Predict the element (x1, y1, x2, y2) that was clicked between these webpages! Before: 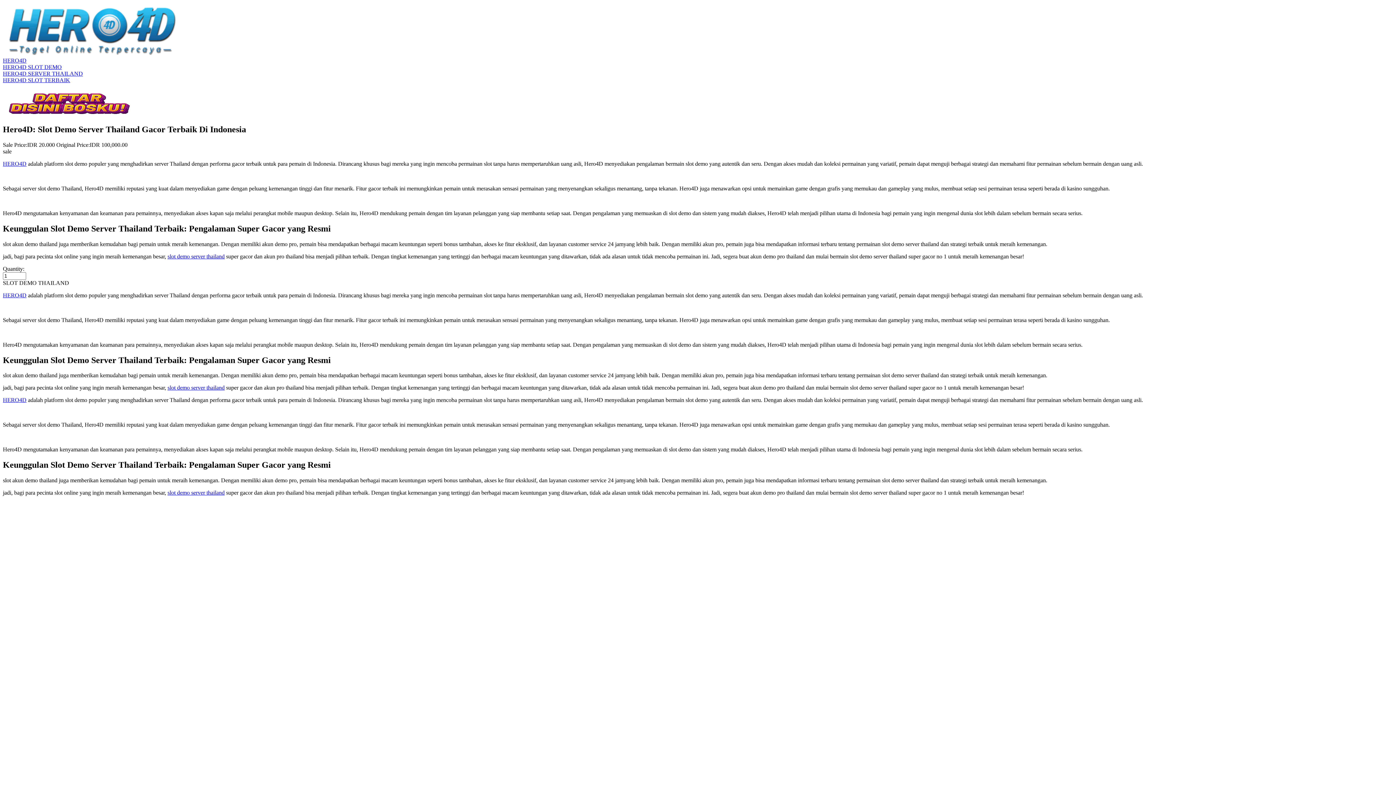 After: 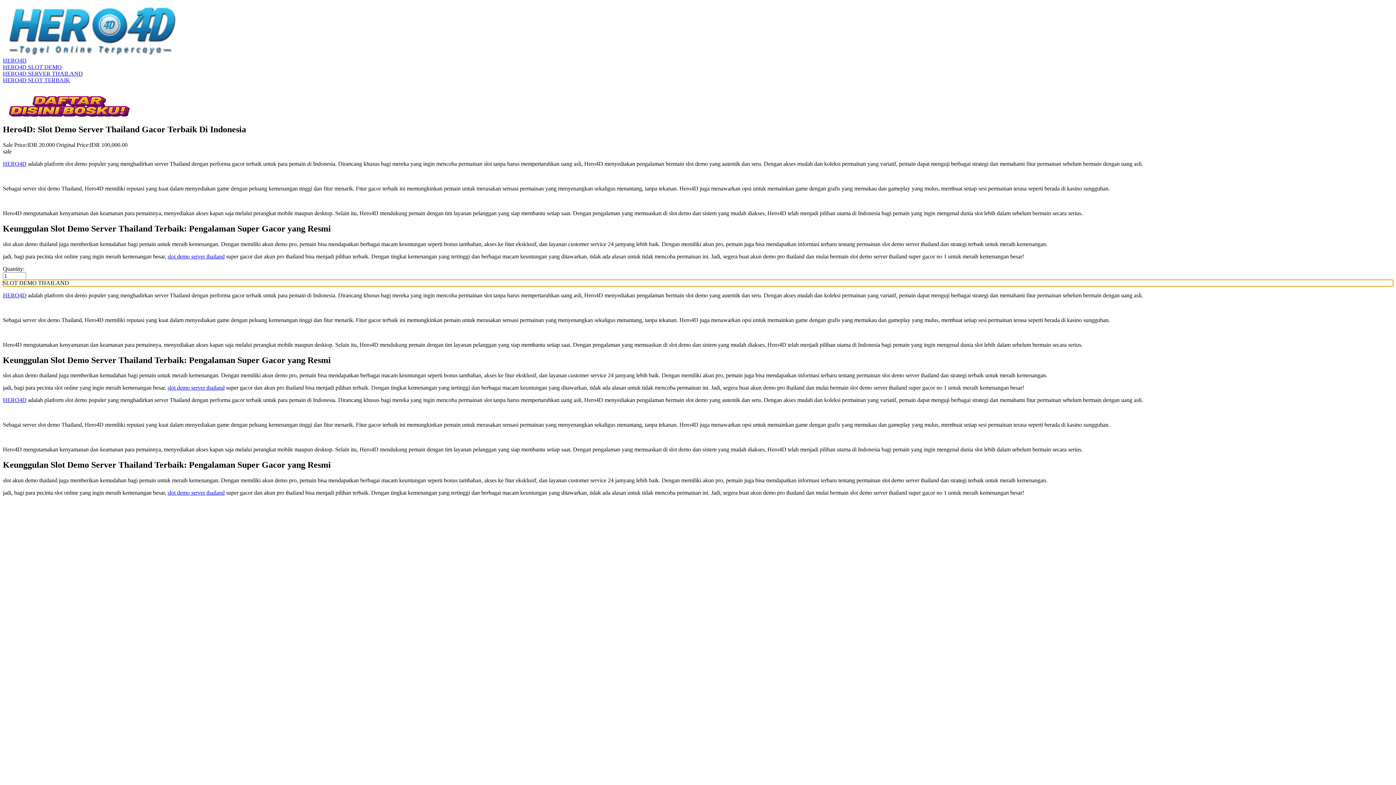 Action: label: SLOT DEMO THAILAND bbox: (2, 279, 1393, 286)